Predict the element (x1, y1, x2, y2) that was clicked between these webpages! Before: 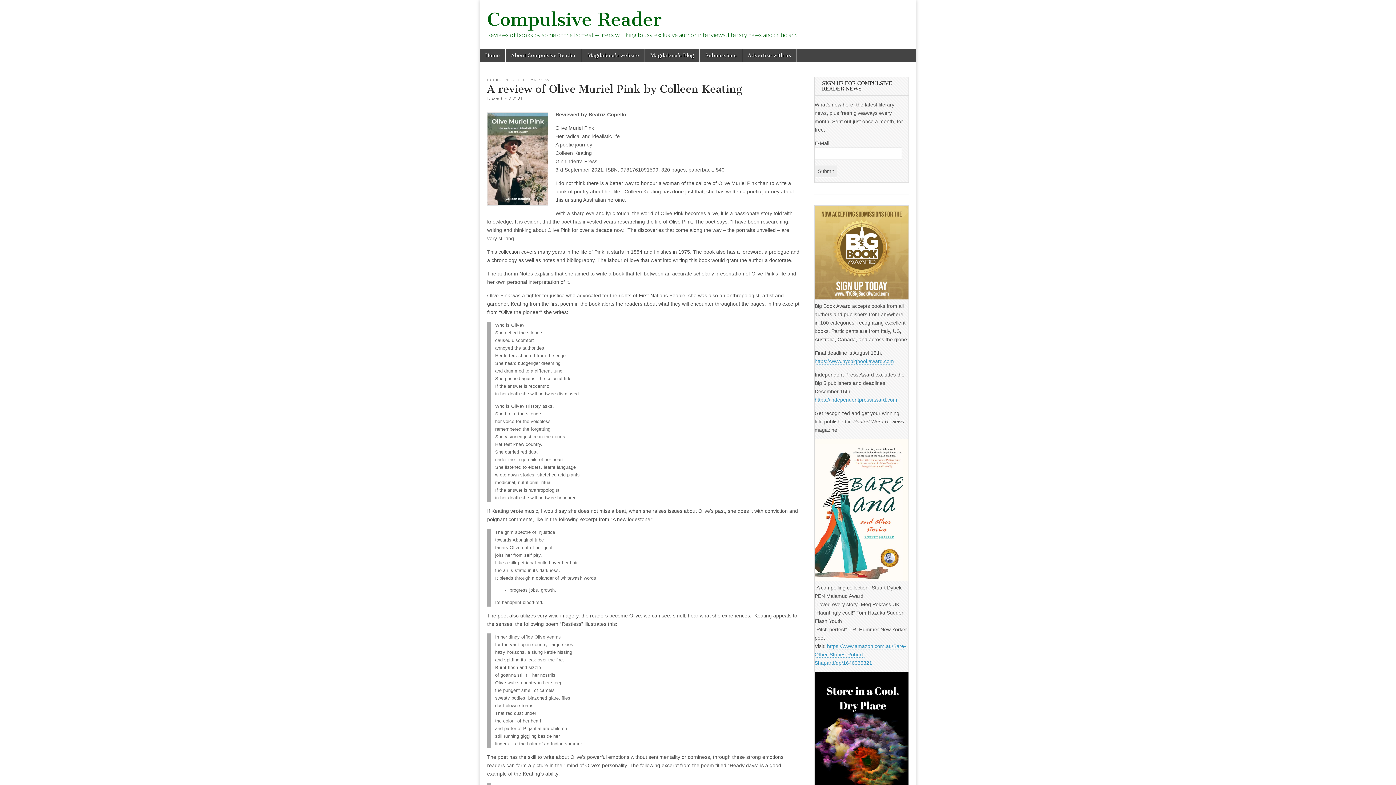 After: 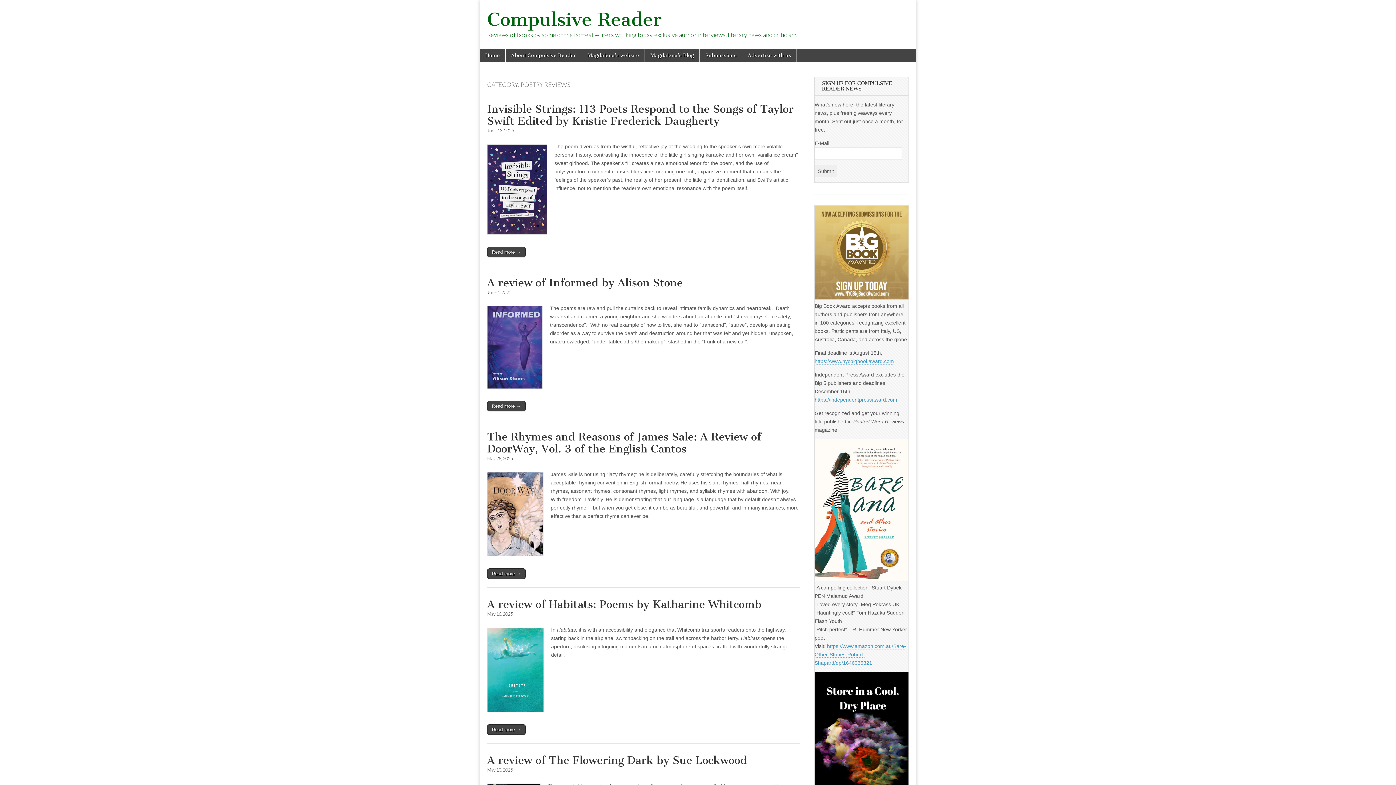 Action: bbox: (518, 77, 551, 82) label: POETRY REVIEWS